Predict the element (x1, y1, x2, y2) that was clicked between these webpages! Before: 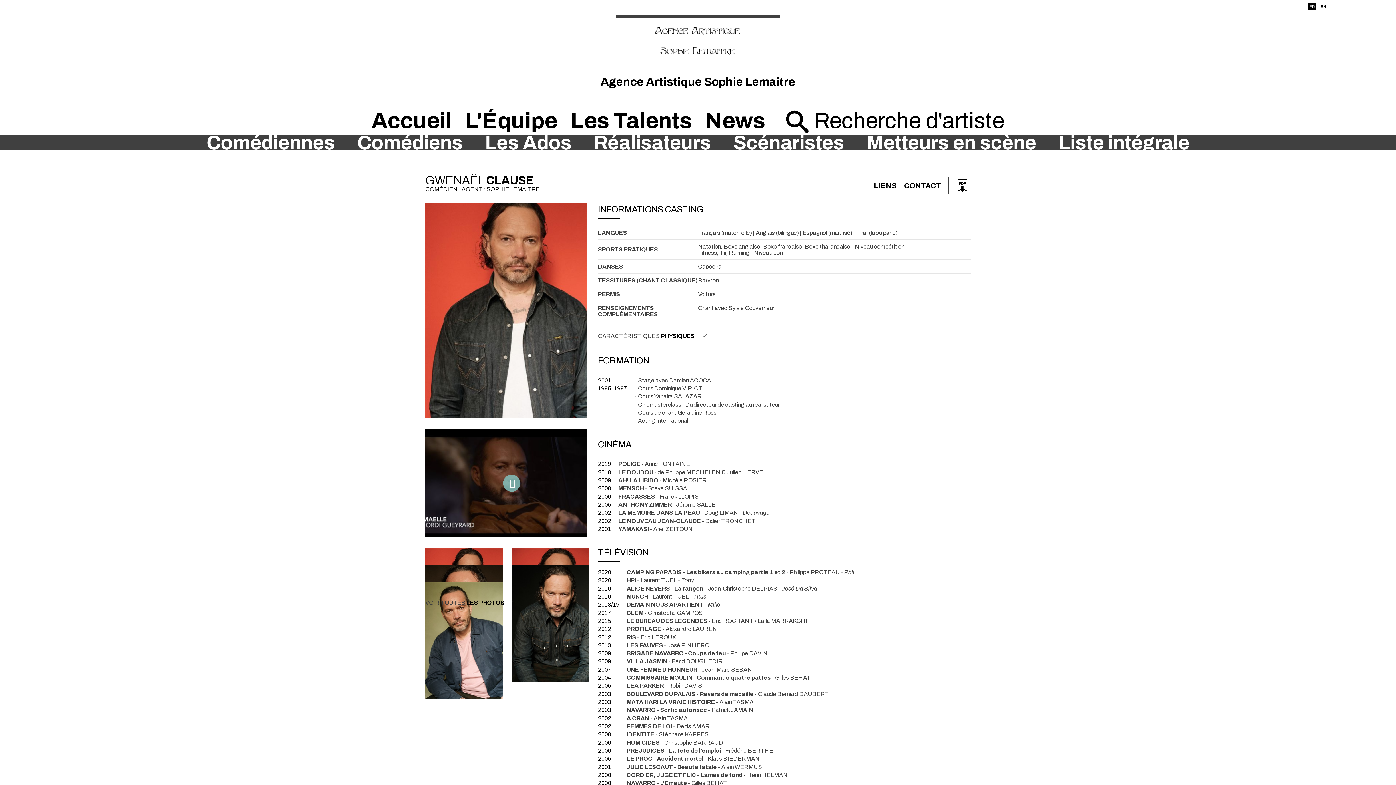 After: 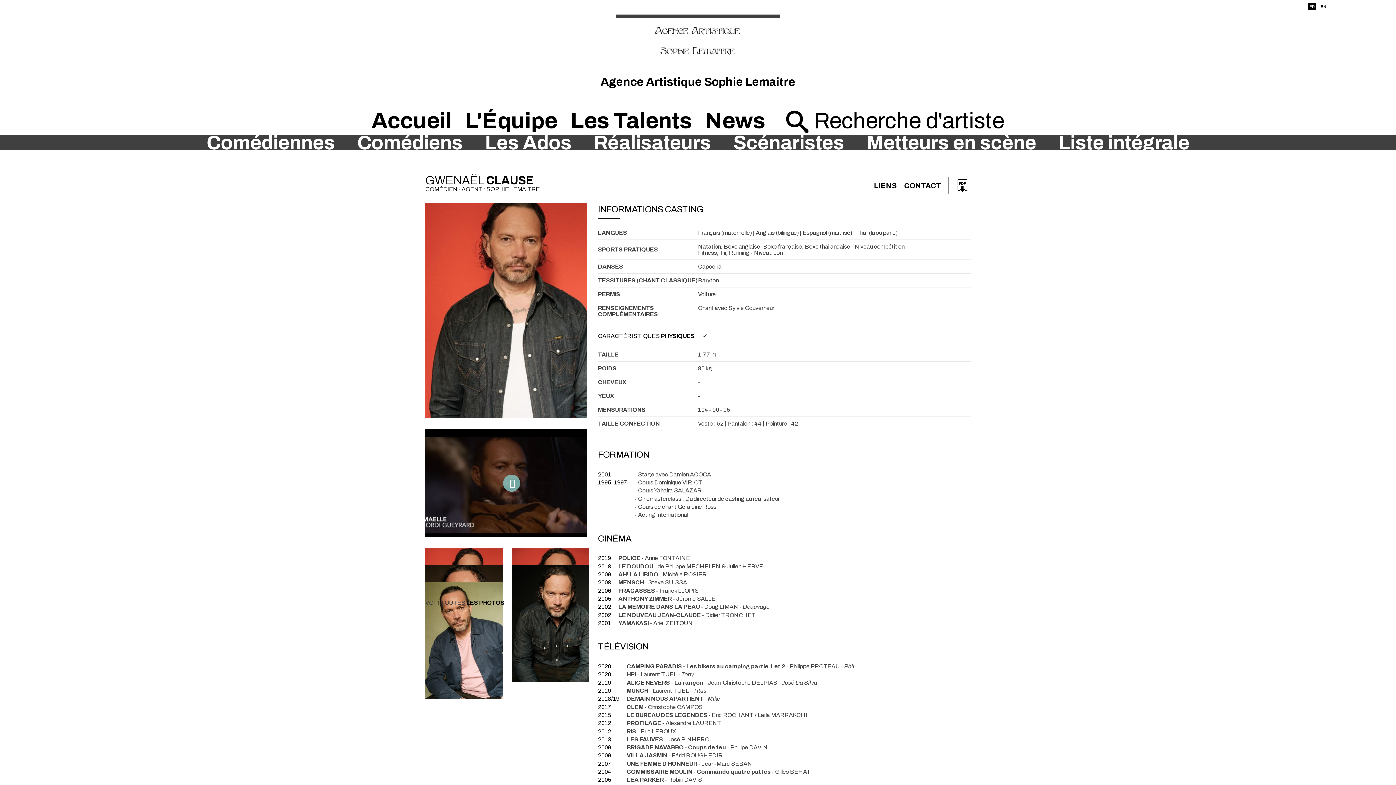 Action: label: CARACTÉRISTIQUES PHYSIQUES  bbox: (598, 332, 707, 342)